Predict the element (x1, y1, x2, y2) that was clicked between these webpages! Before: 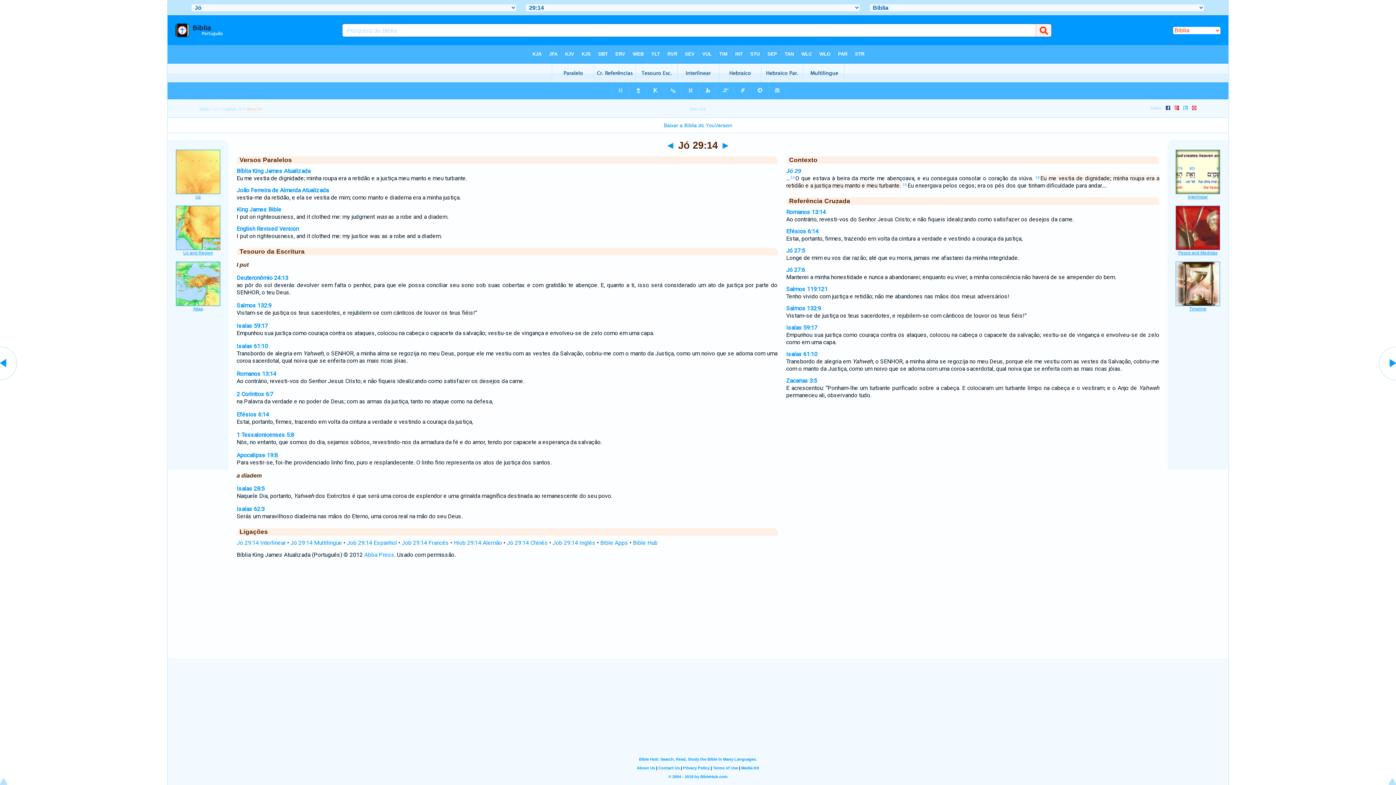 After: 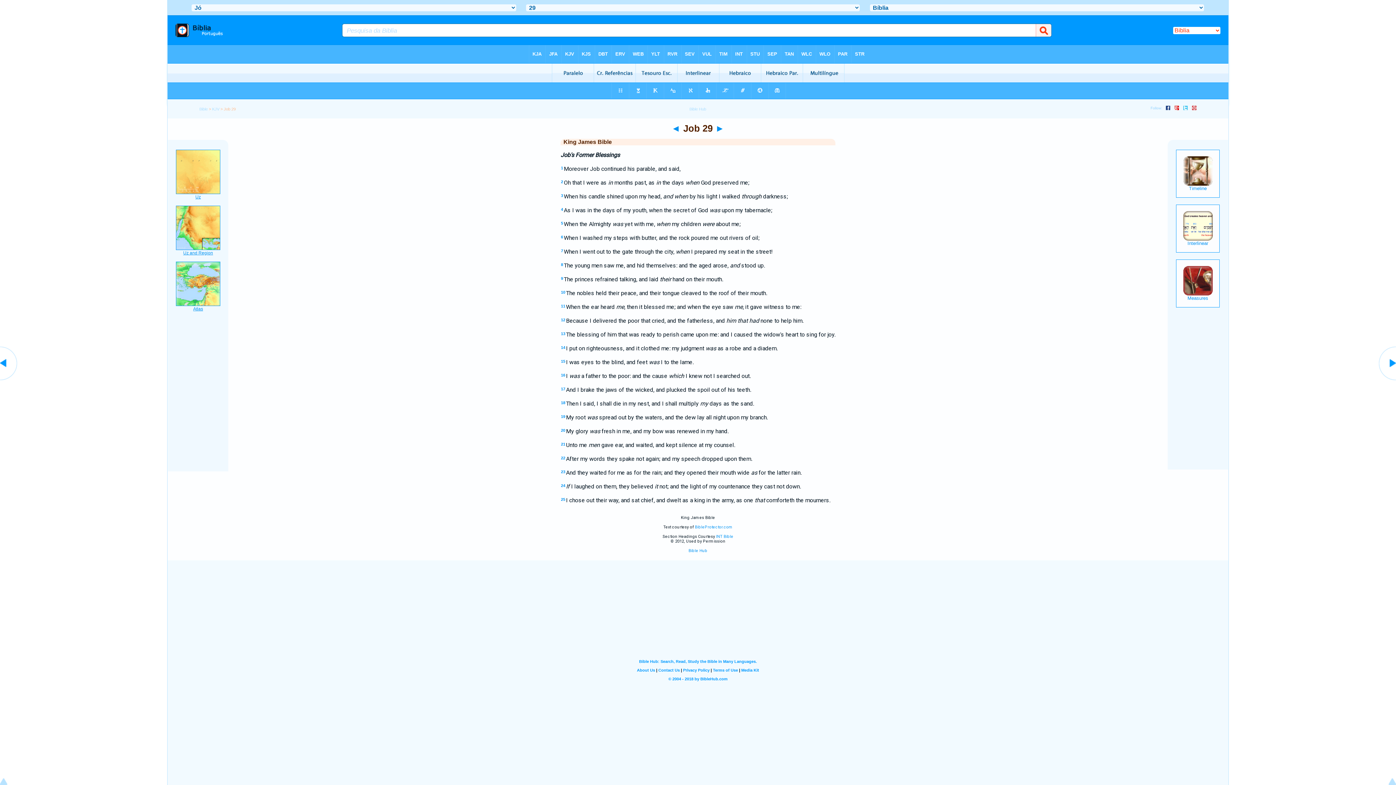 Action: label: King James Bible bbox: (236, 206, 281, 213)